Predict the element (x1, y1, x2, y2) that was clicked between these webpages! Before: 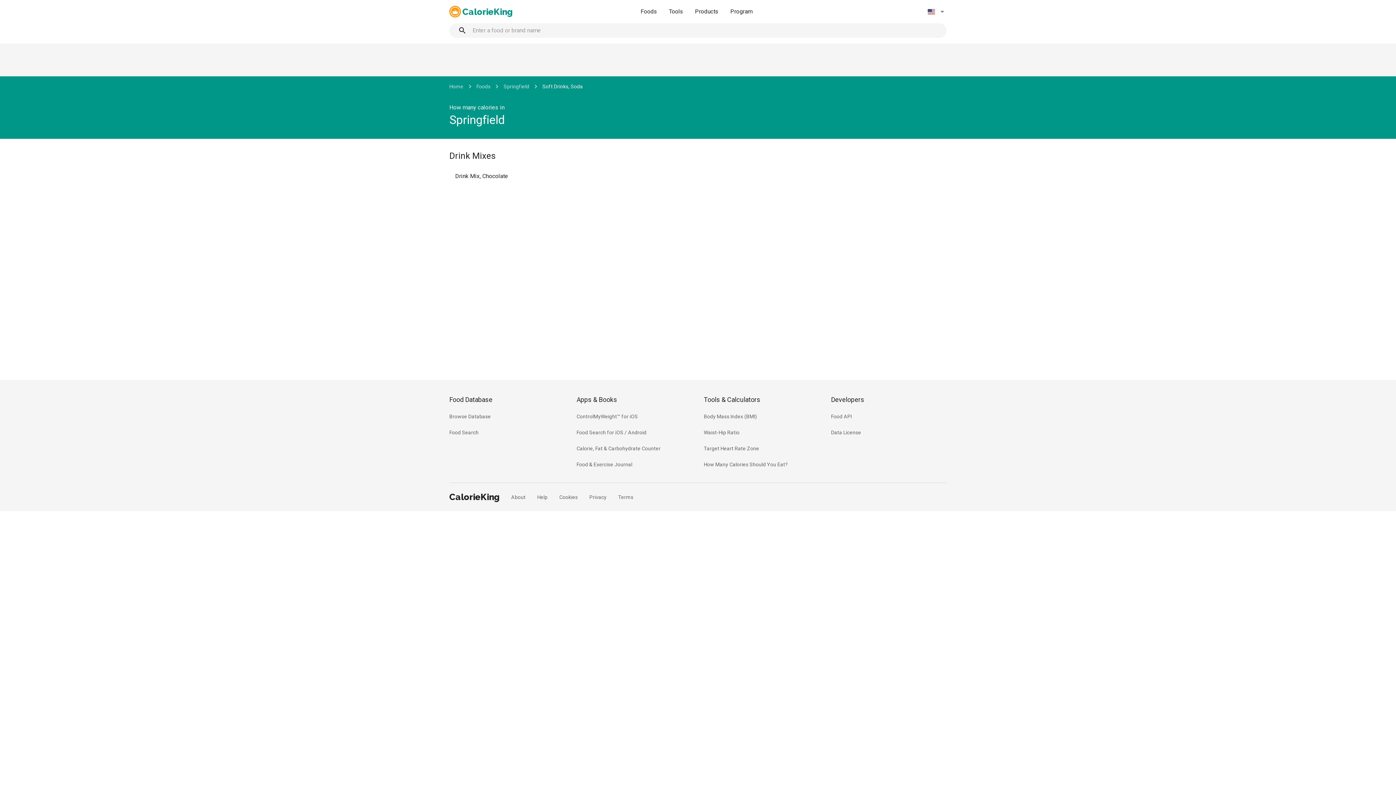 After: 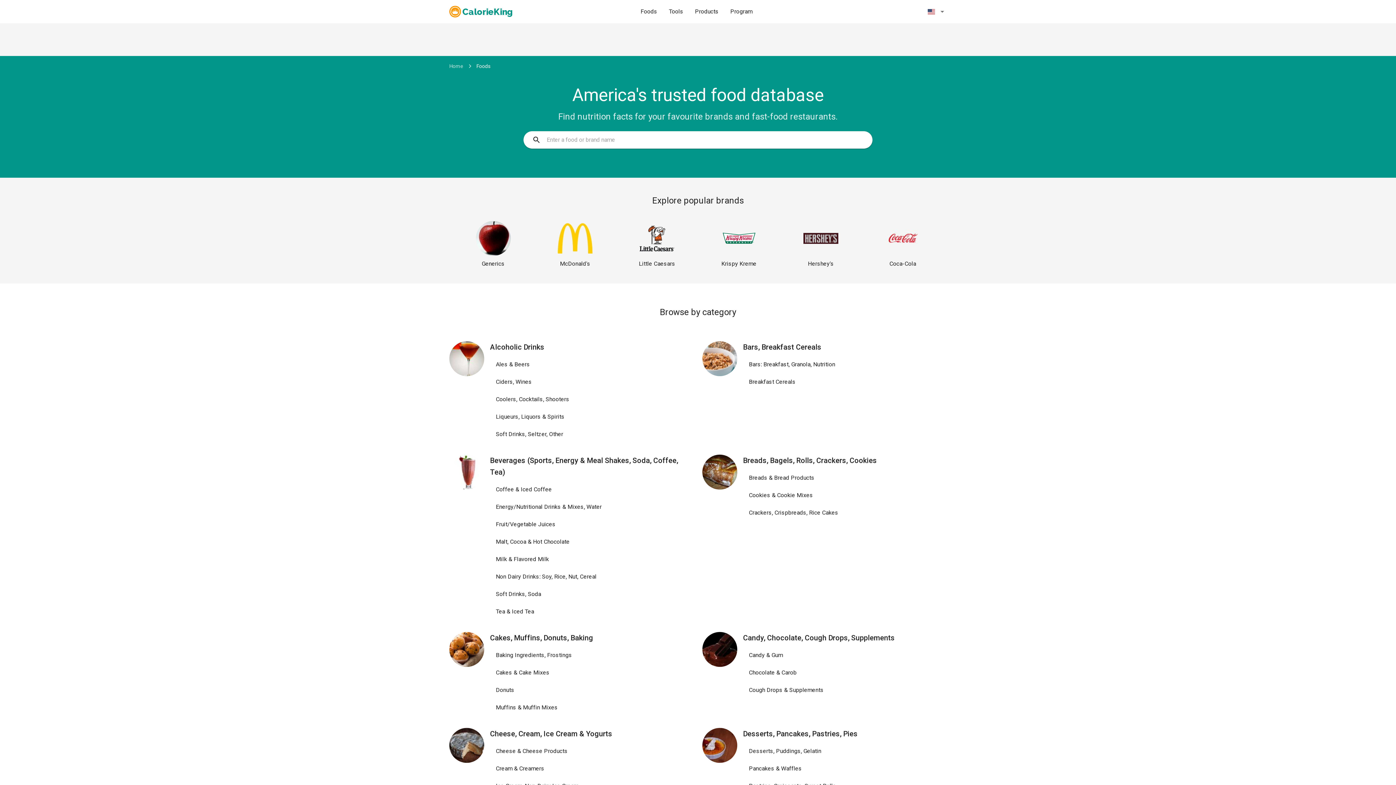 Action: bbox: (634, 4, 663, 18) label: Foods